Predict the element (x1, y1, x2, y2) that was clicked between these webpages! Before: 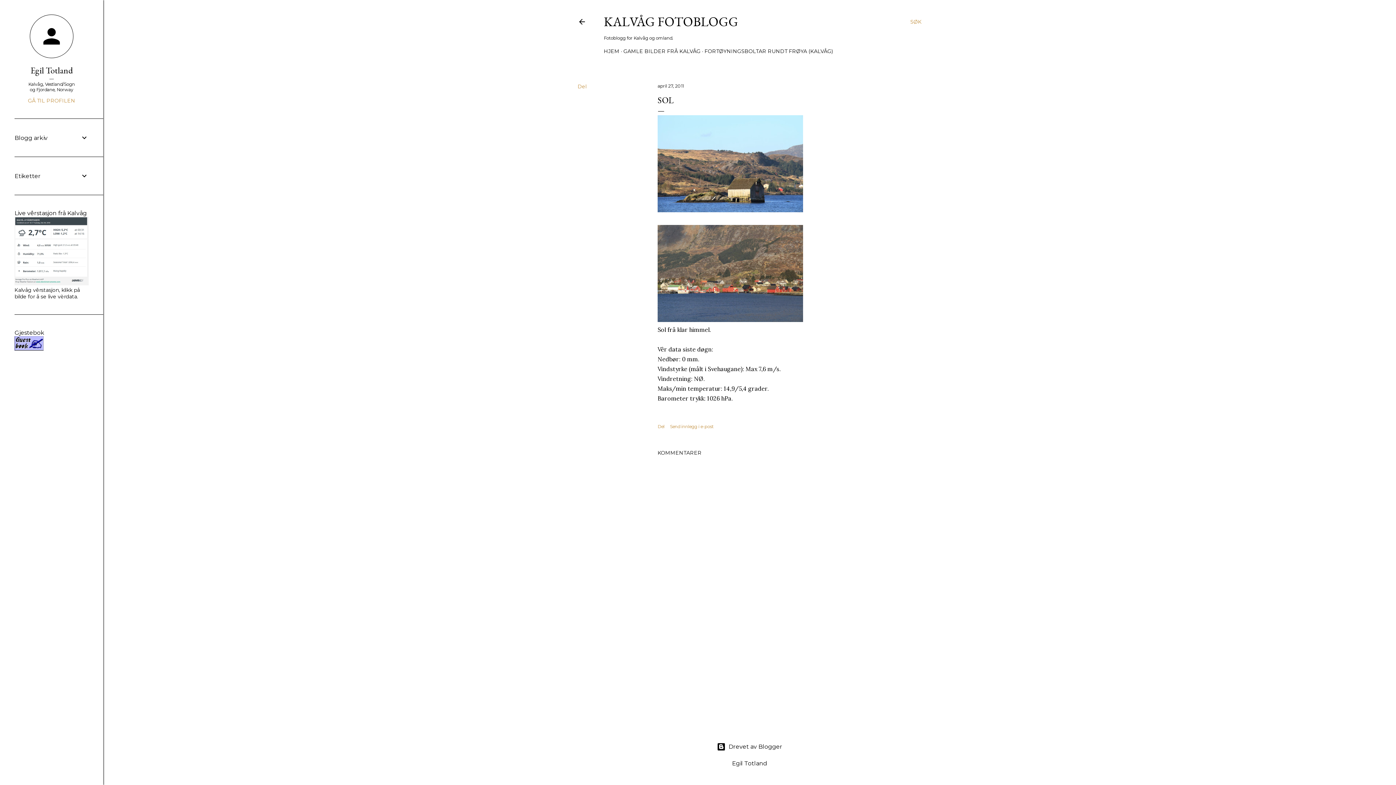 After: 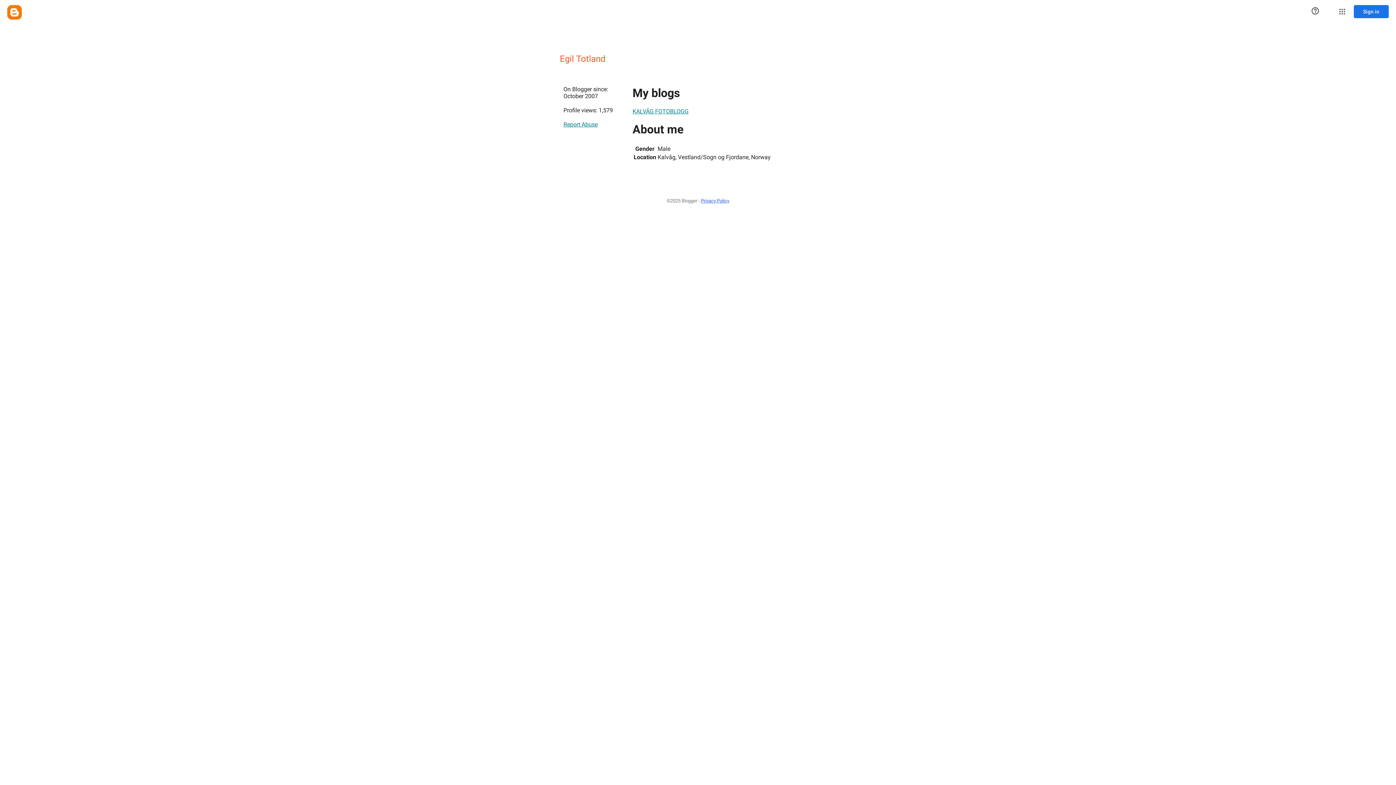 Action: bbox: (14, 97, 88, 104) label: GÅ TIL PROFILEN